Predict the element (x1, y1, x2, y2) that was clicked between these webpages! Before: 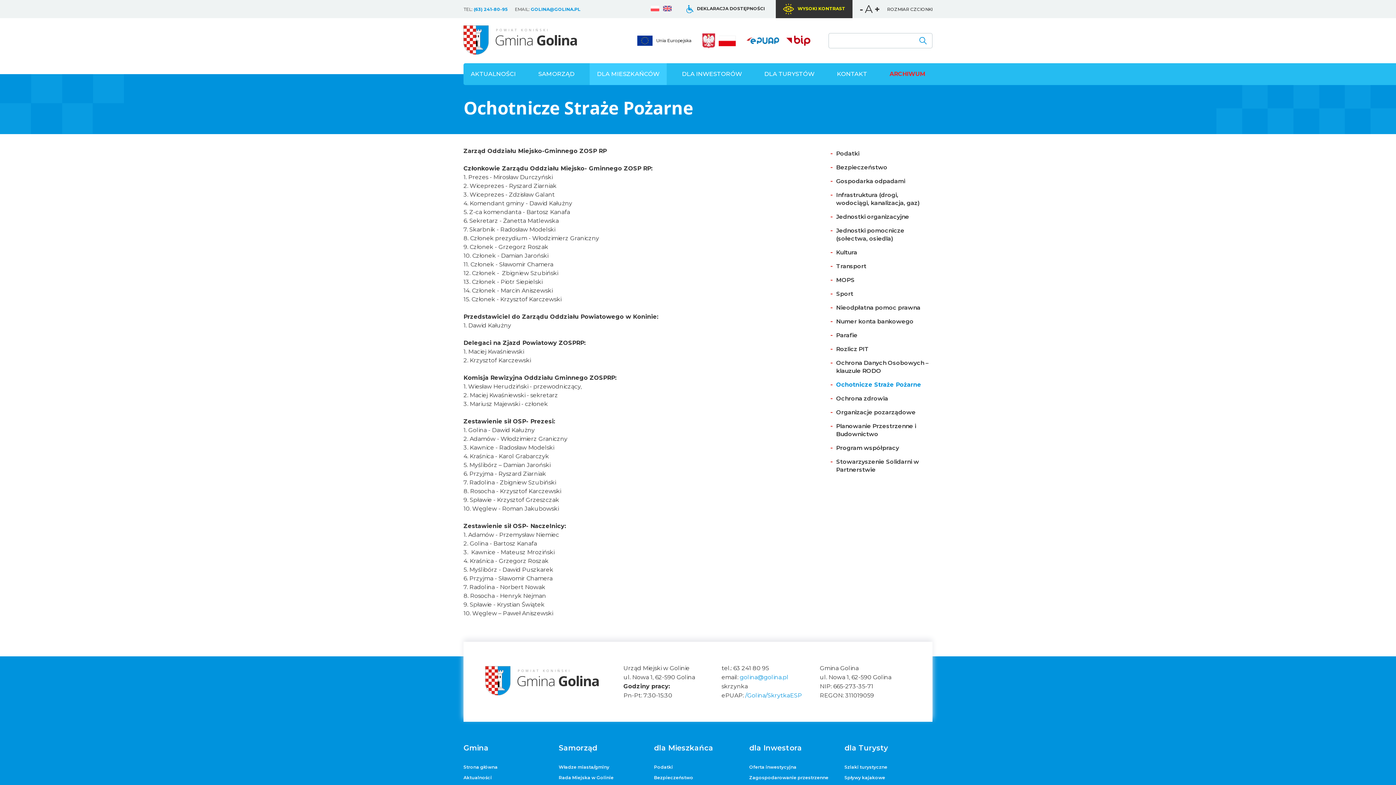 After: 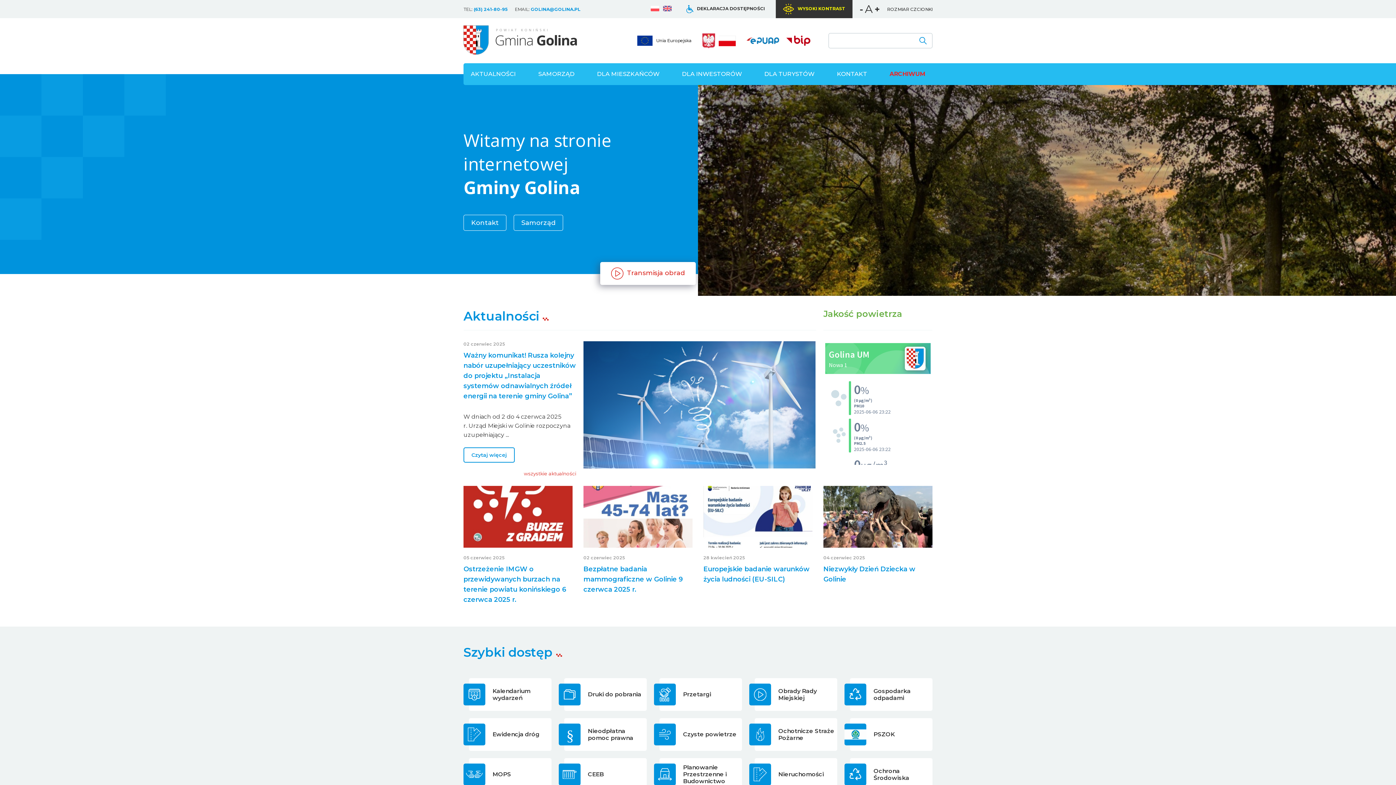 Action: bbox: (463, 764, 497, 770) label: Strona główna